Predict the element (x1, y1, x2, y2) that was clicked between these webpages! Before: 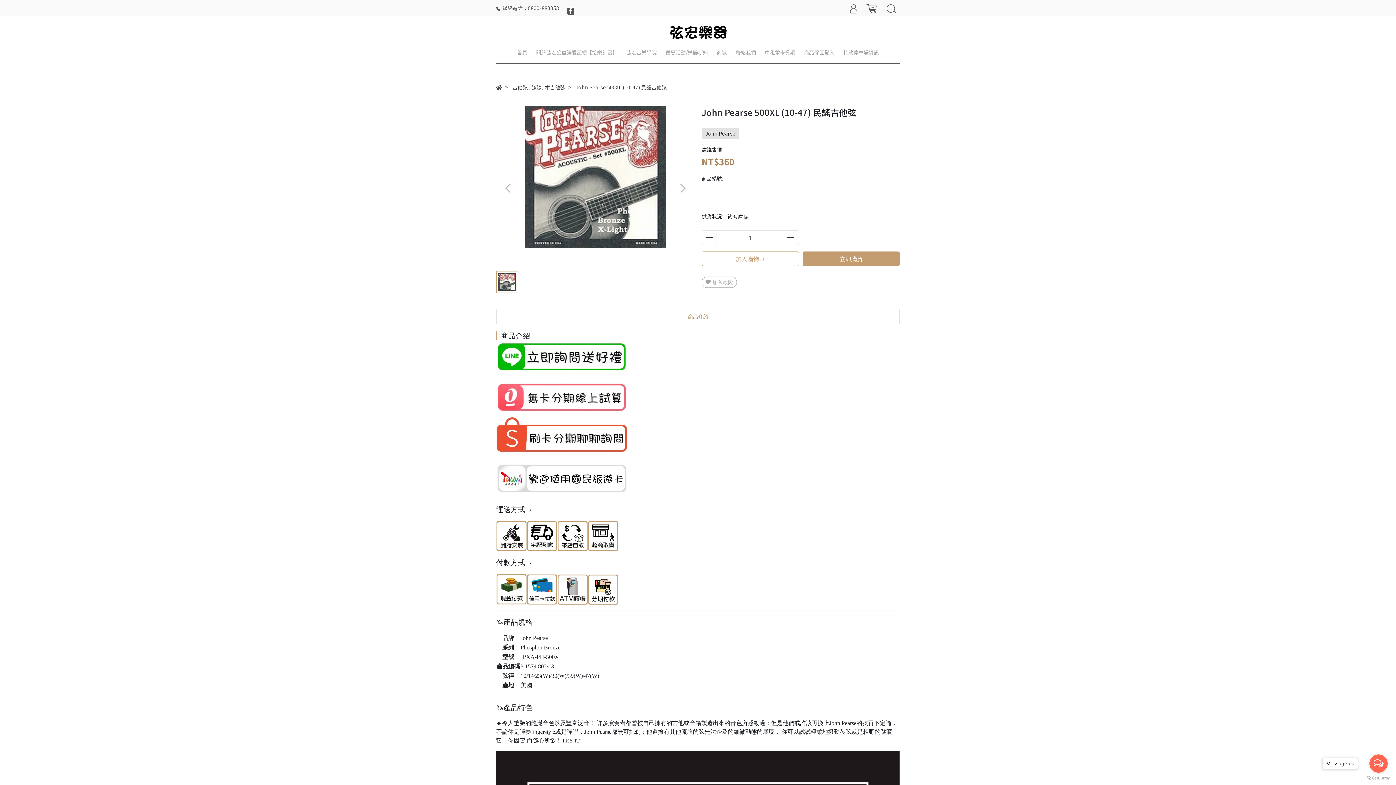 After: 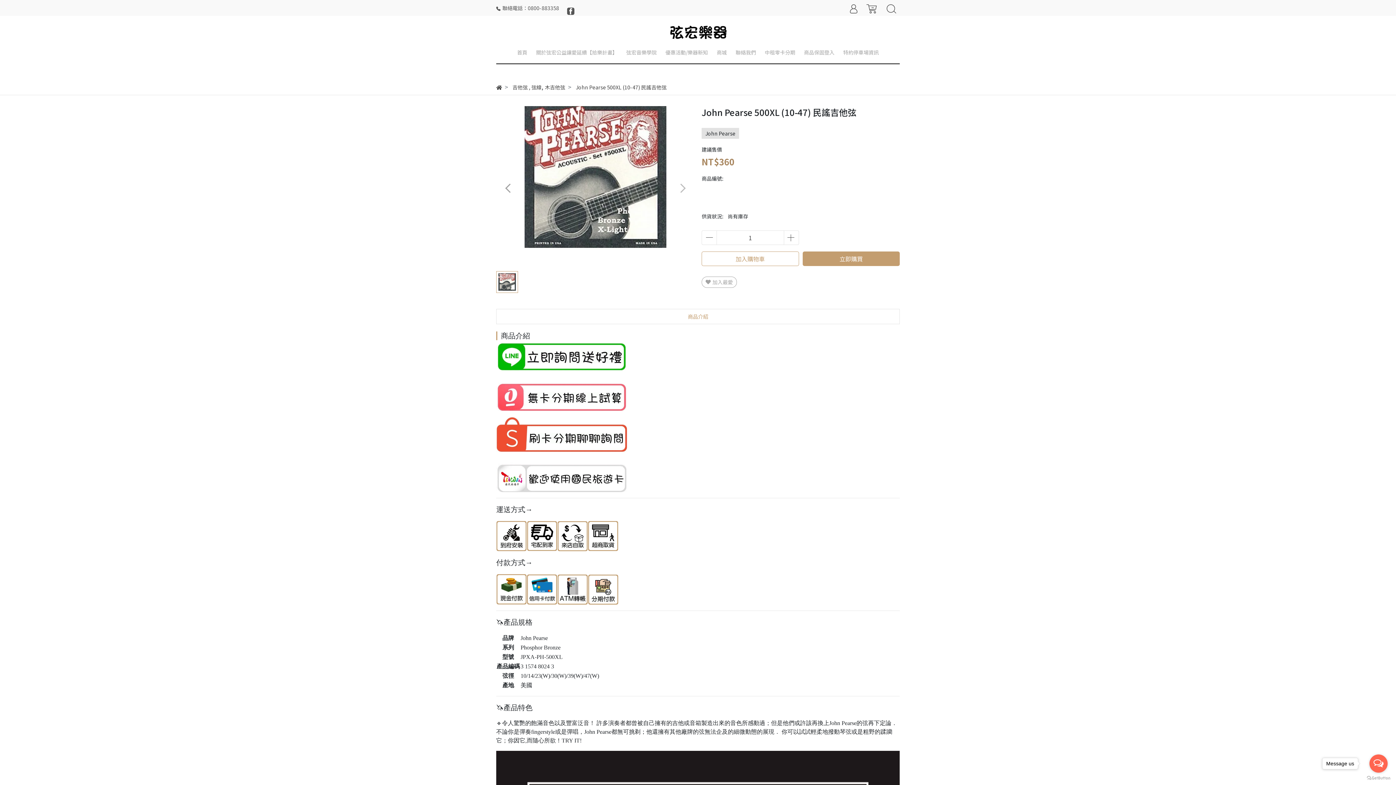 Action: label: Previous slide bbox: (500, 180, 516, 196)